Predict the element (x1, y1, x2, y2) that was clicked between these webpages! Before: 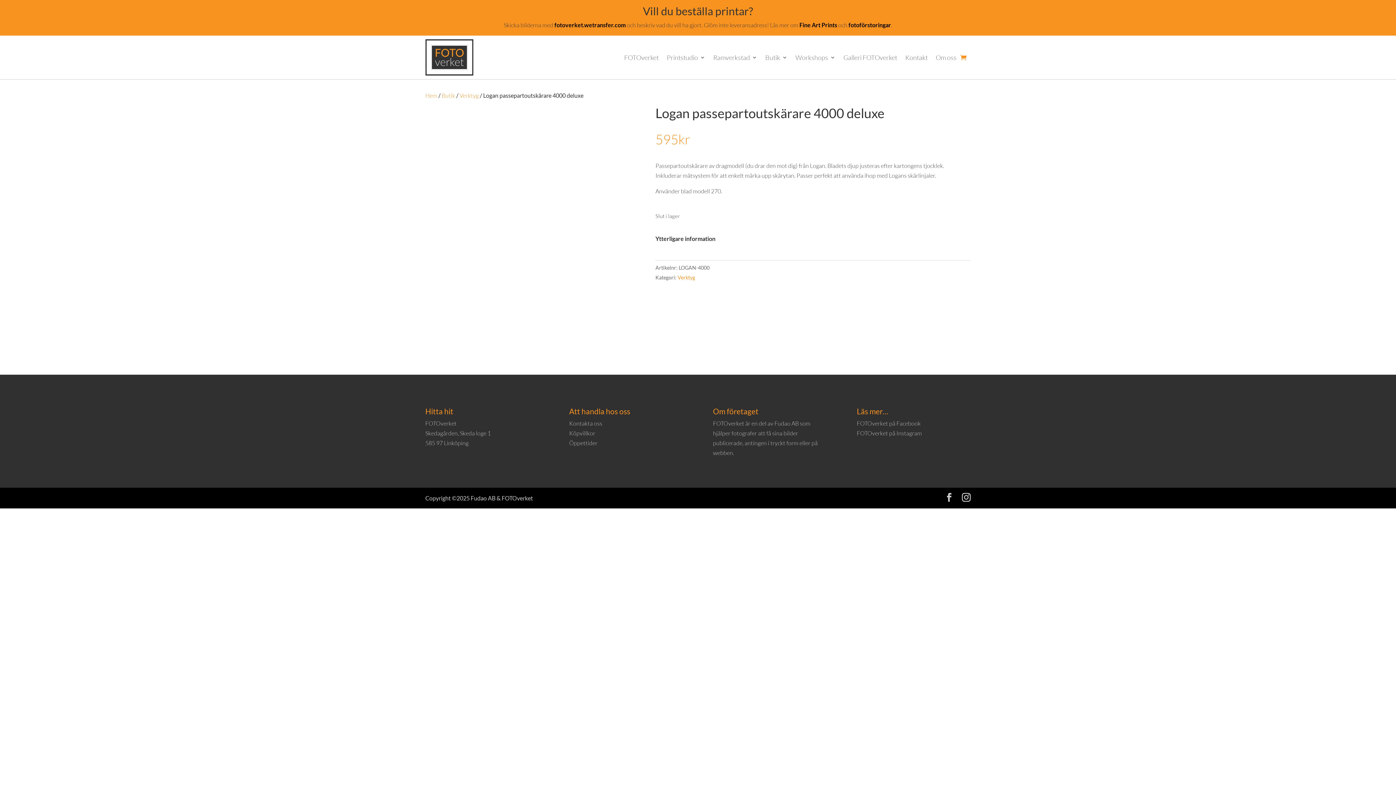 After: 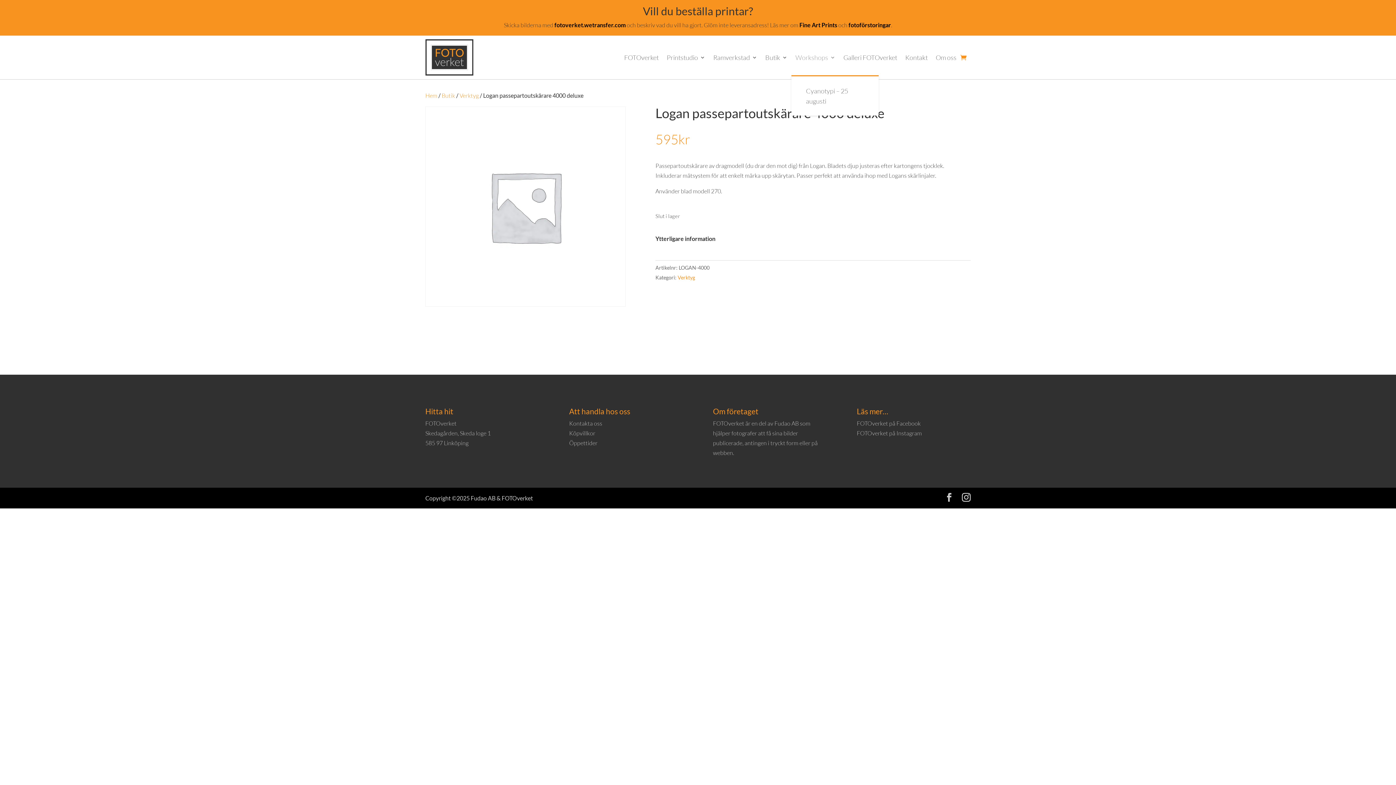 Action: label: Workshops bbox: (795, 39, 835, 75)